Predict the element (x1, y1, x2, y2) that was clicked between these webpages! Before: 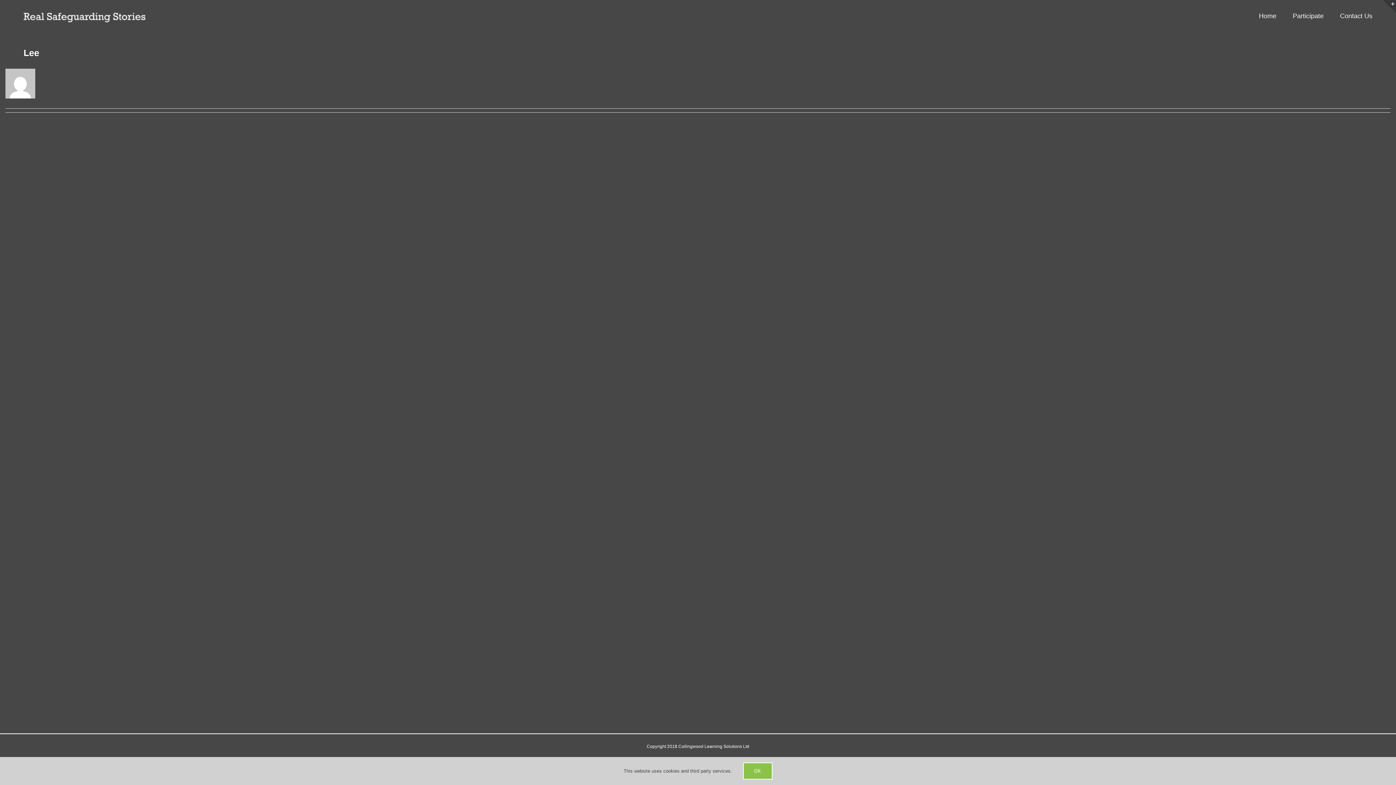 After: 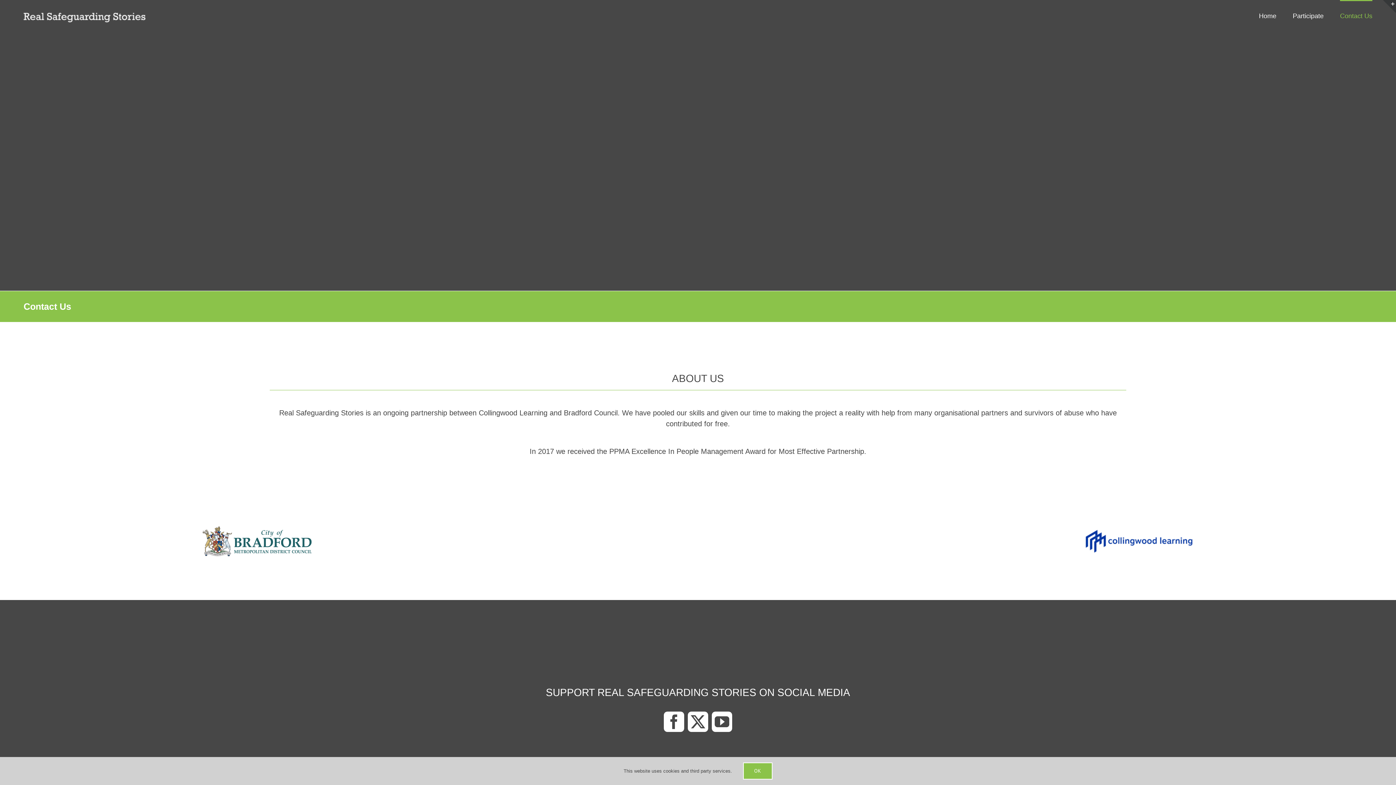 Action: label: Contact Us bbox: (1340, 0, 1372, 30)